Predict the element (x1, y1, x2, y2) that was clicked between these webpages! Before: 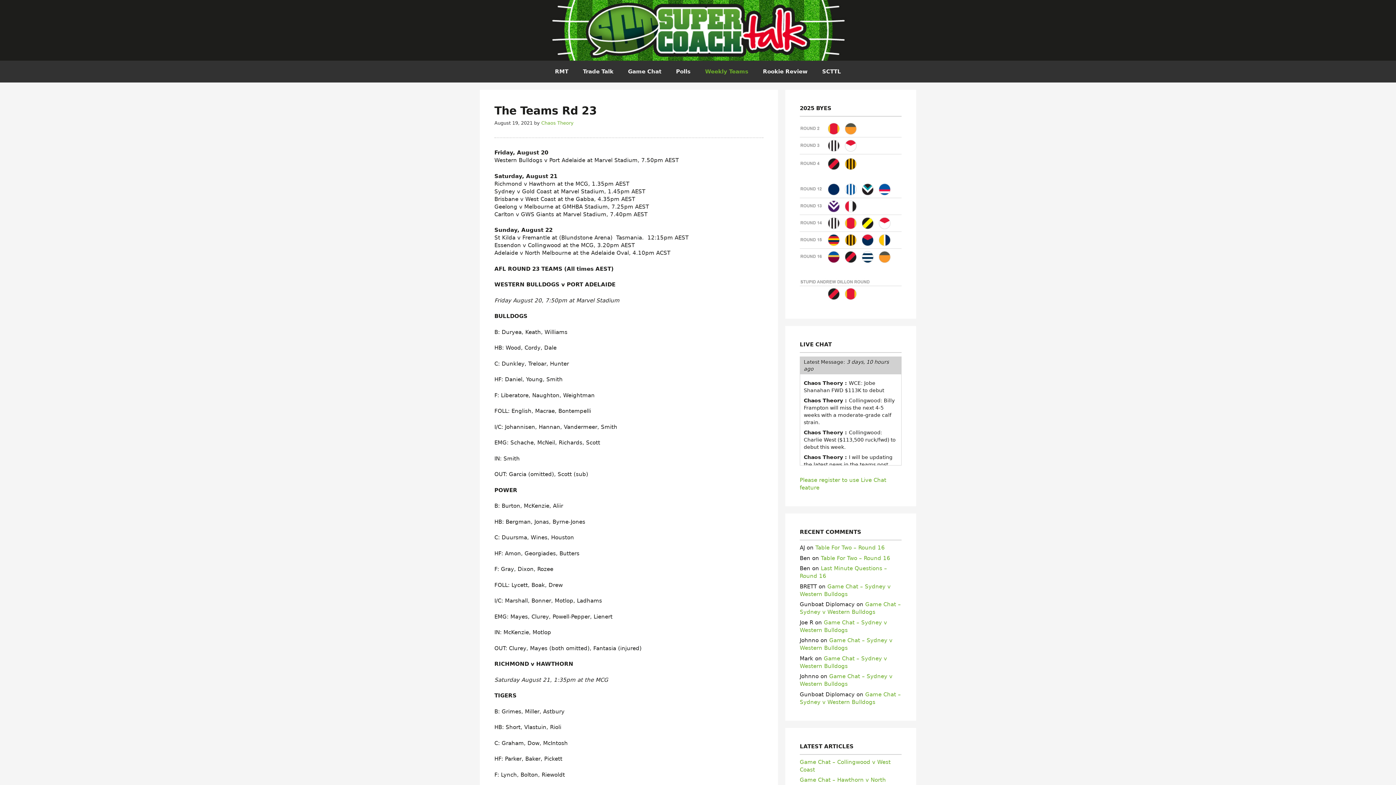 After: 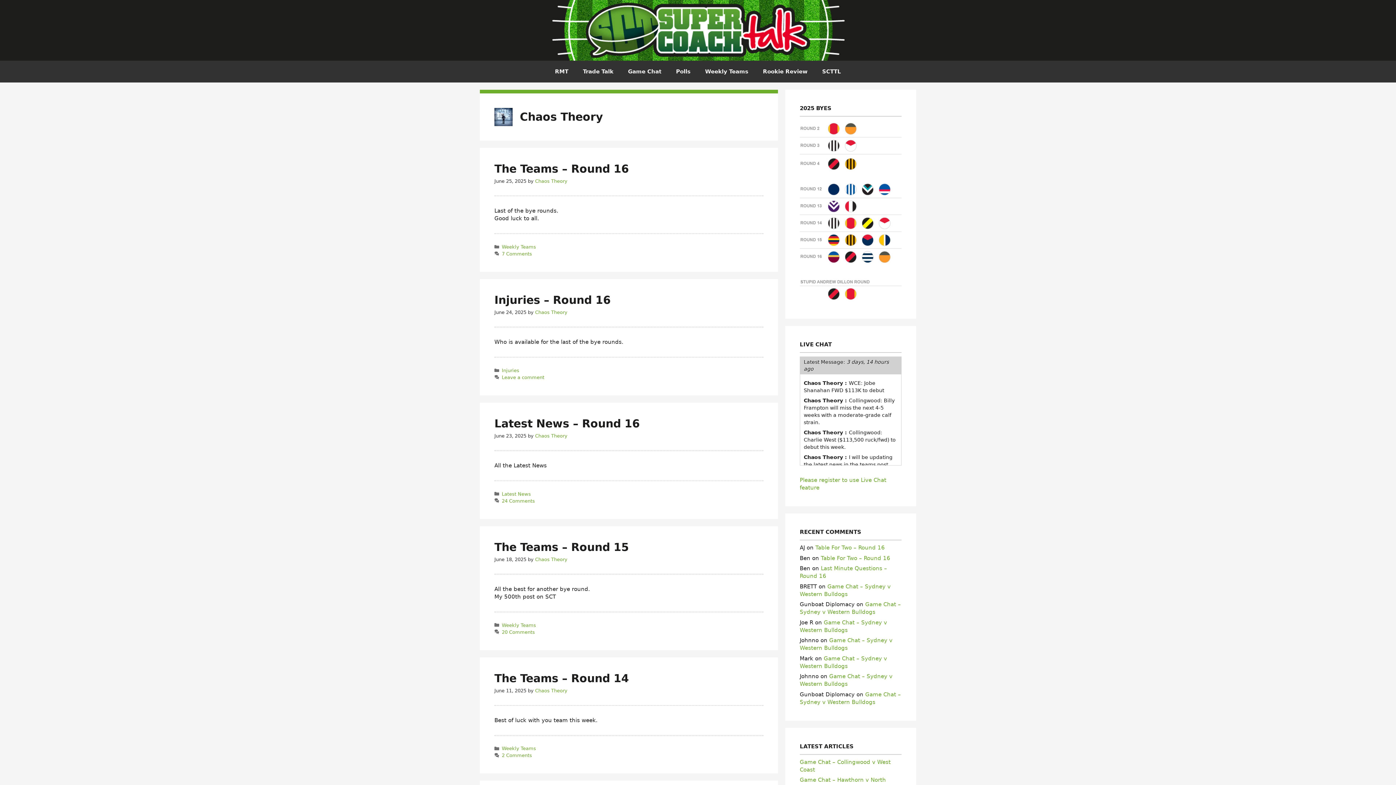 Action: label: Chaos Theory bbox: (541, 120, 573, 125)